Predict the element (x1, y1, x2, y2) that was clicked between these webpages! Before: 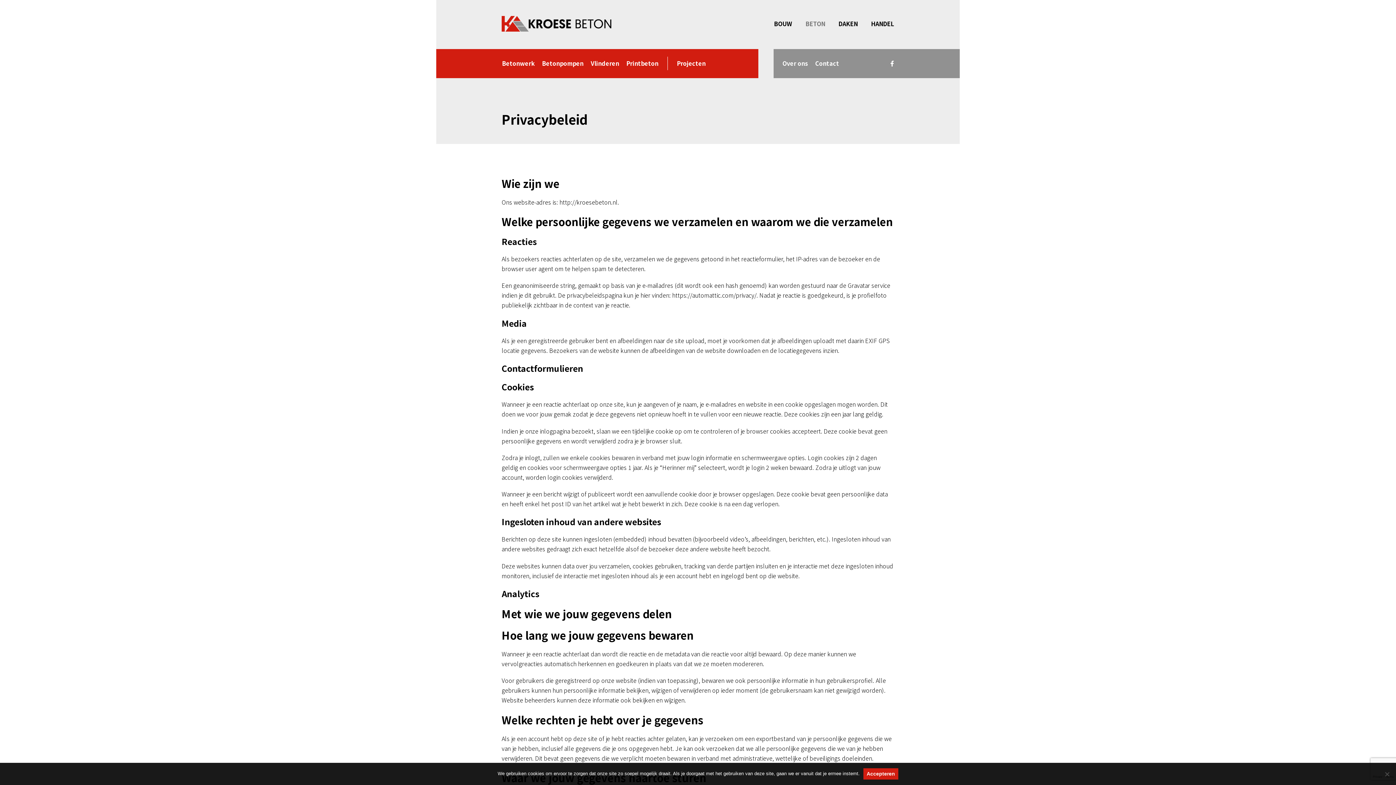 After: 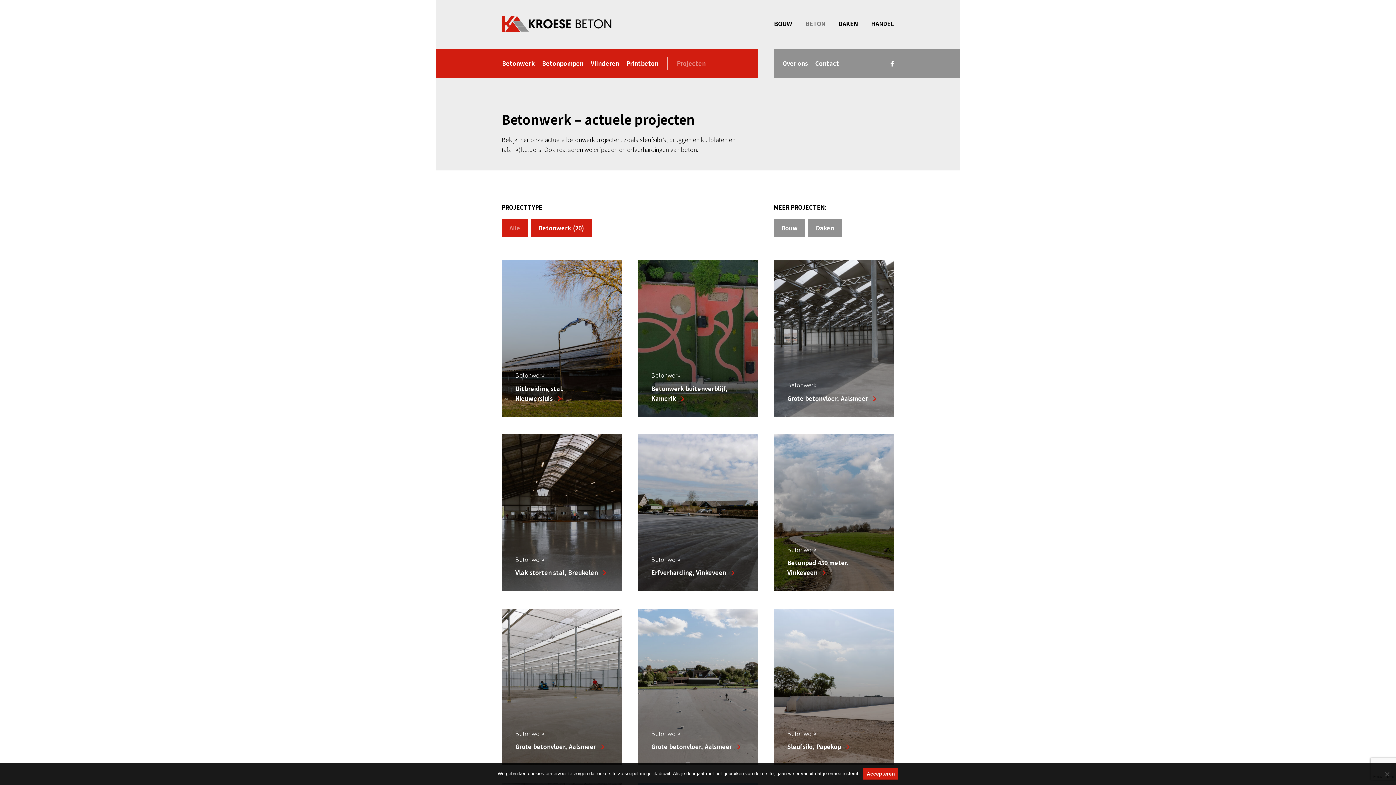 Action: bbox: (673, 56, 709, 70) label: Projecten